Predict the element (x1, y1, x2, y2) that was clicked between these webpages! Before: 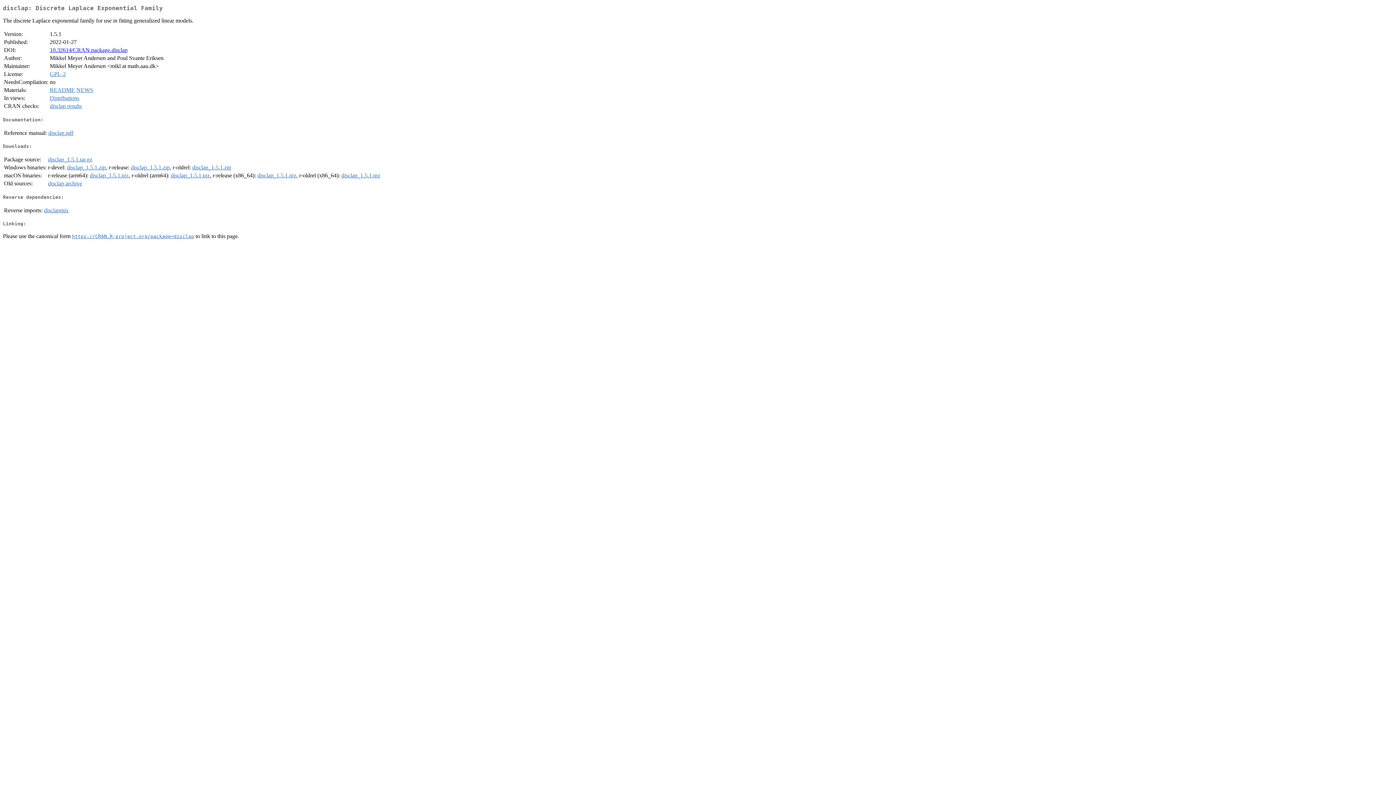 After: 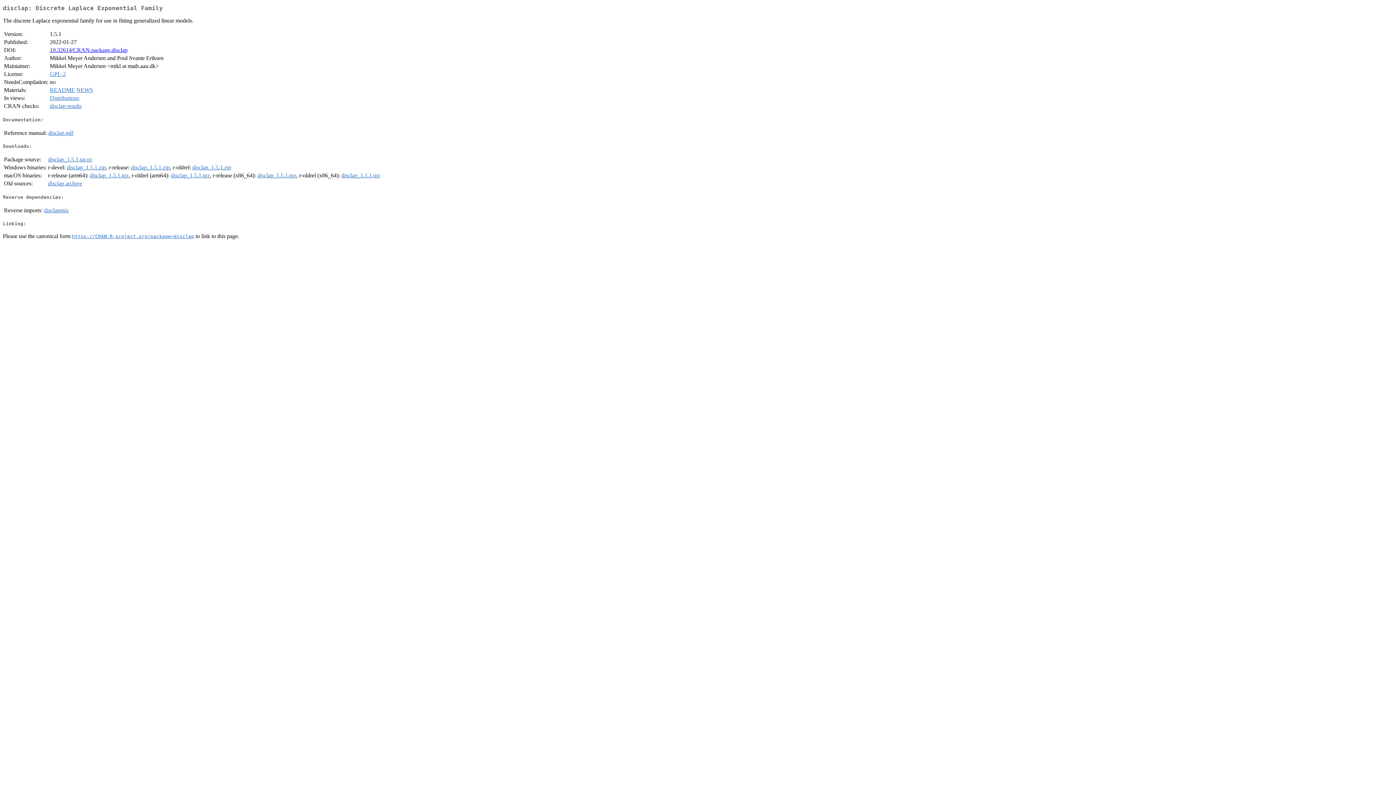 Action: bbox: (192, 164, 231, 170) label: disclap_1.5.1.zip